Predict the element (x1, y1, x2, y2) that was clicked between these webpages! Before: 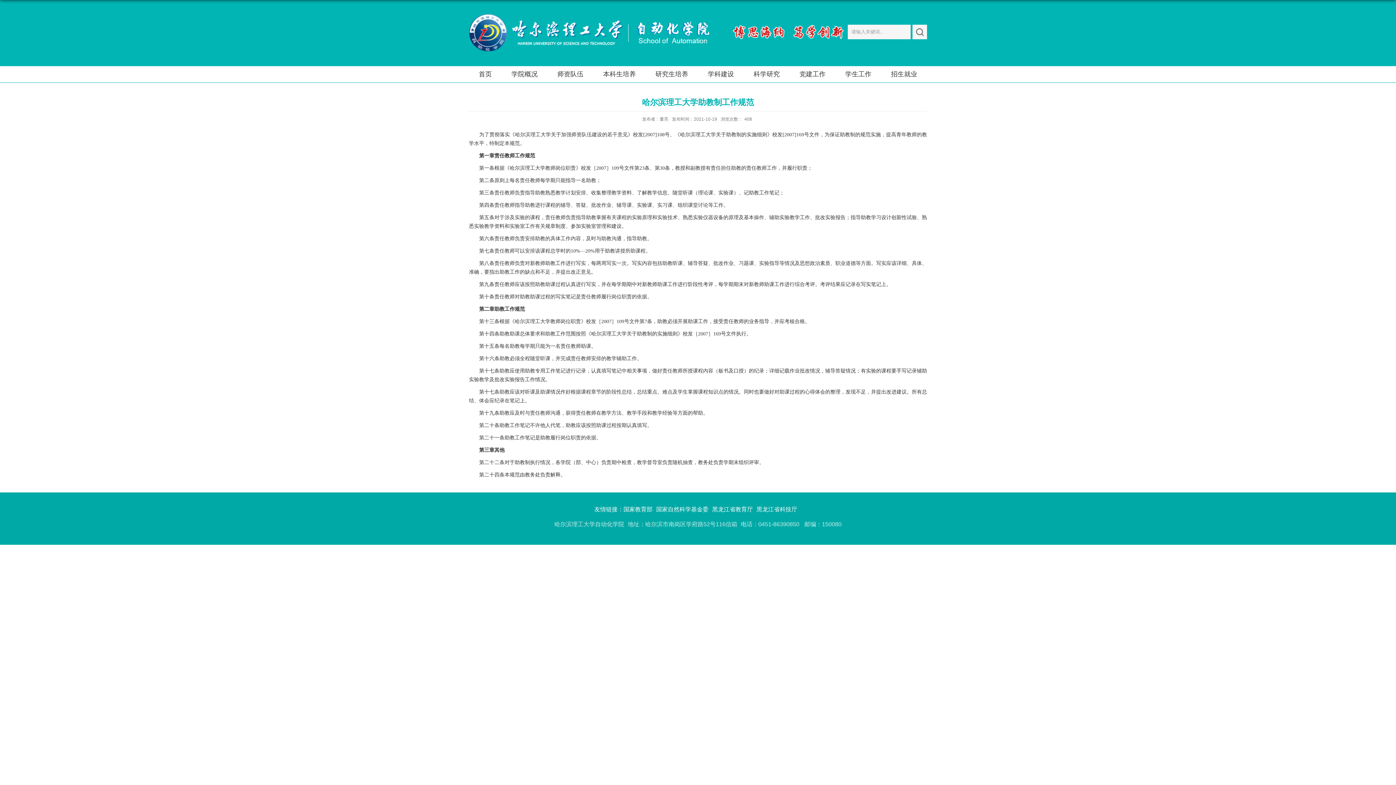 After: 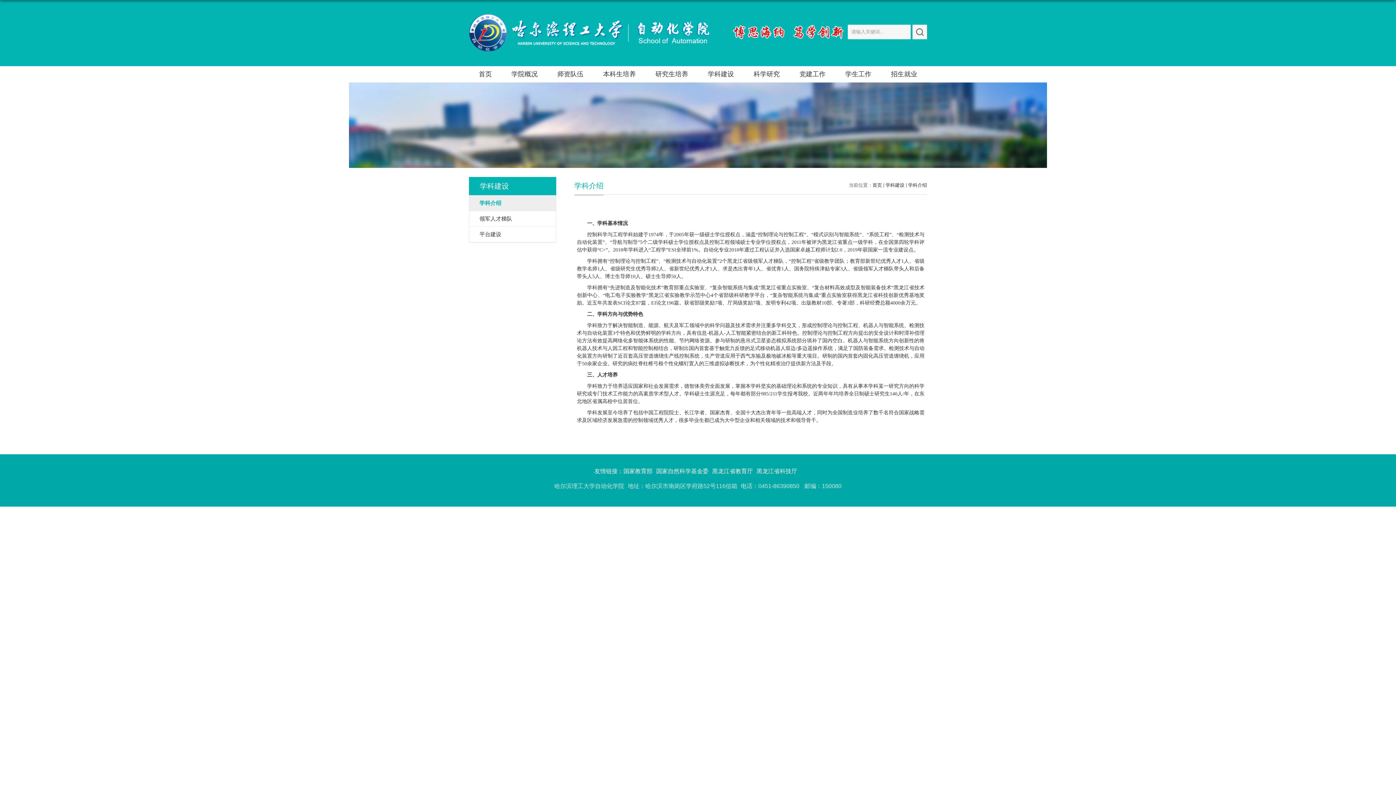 Action: label: 学科建设 bbox: (698, 66, 744, 82)